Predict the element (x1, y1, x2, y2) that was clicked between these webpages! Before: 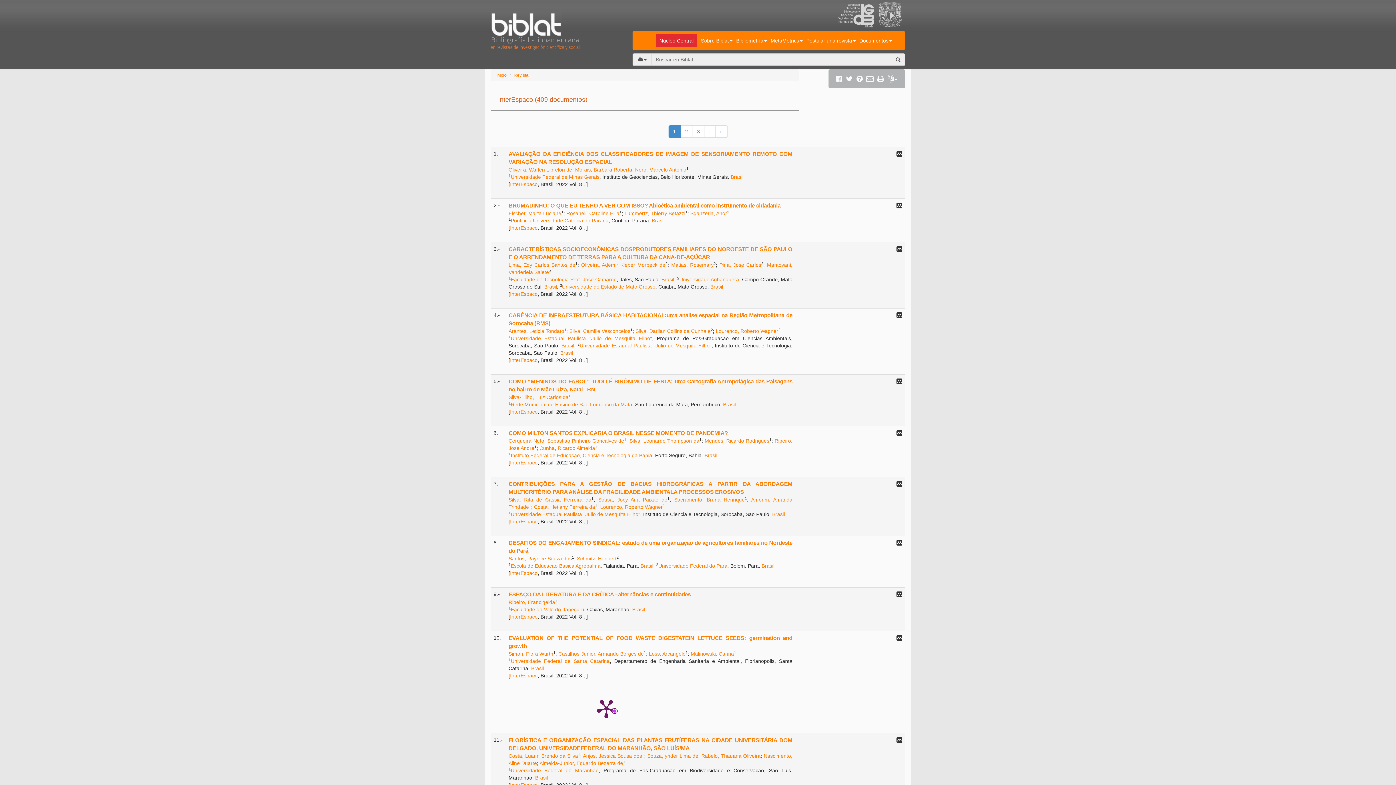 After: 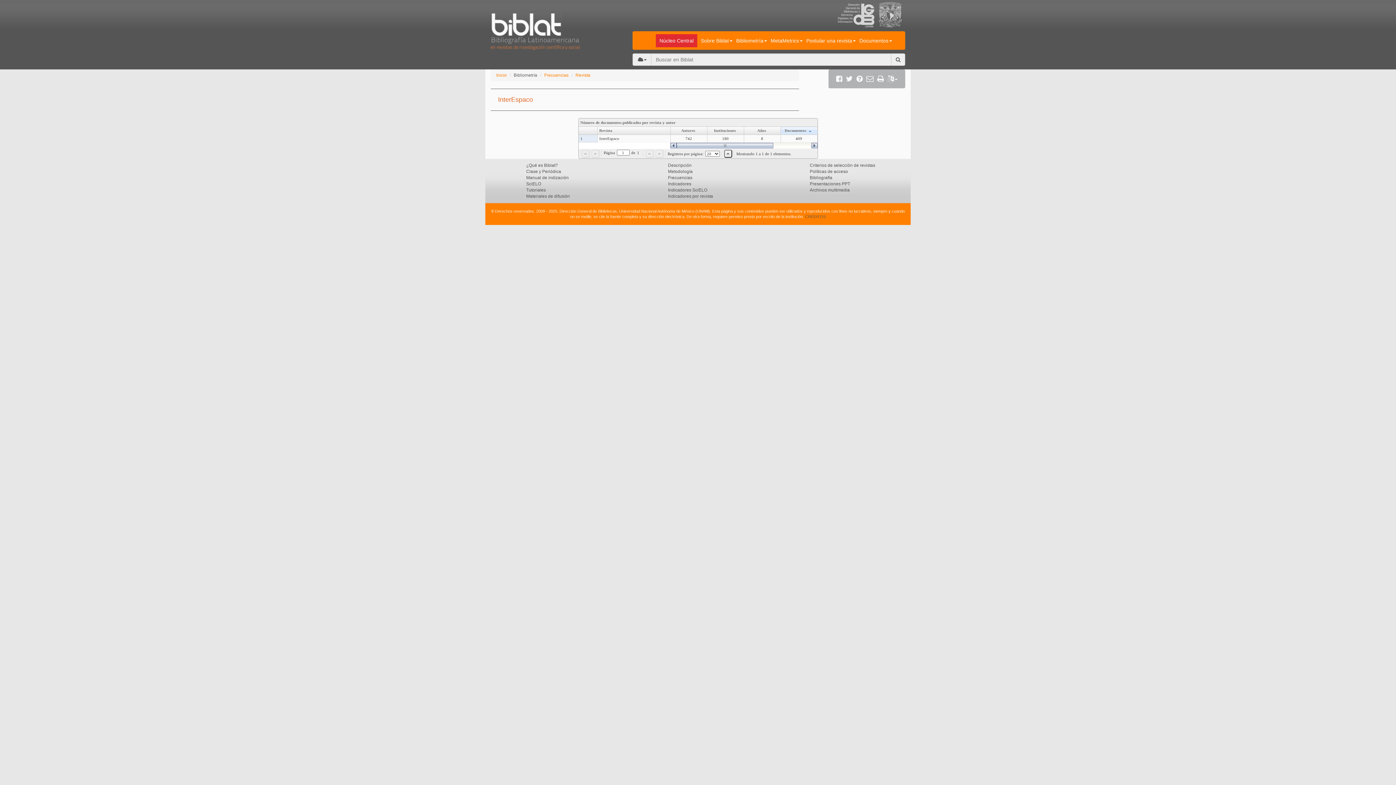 Action: label: InterEspaco bbox: (510, 673, 537, 678)